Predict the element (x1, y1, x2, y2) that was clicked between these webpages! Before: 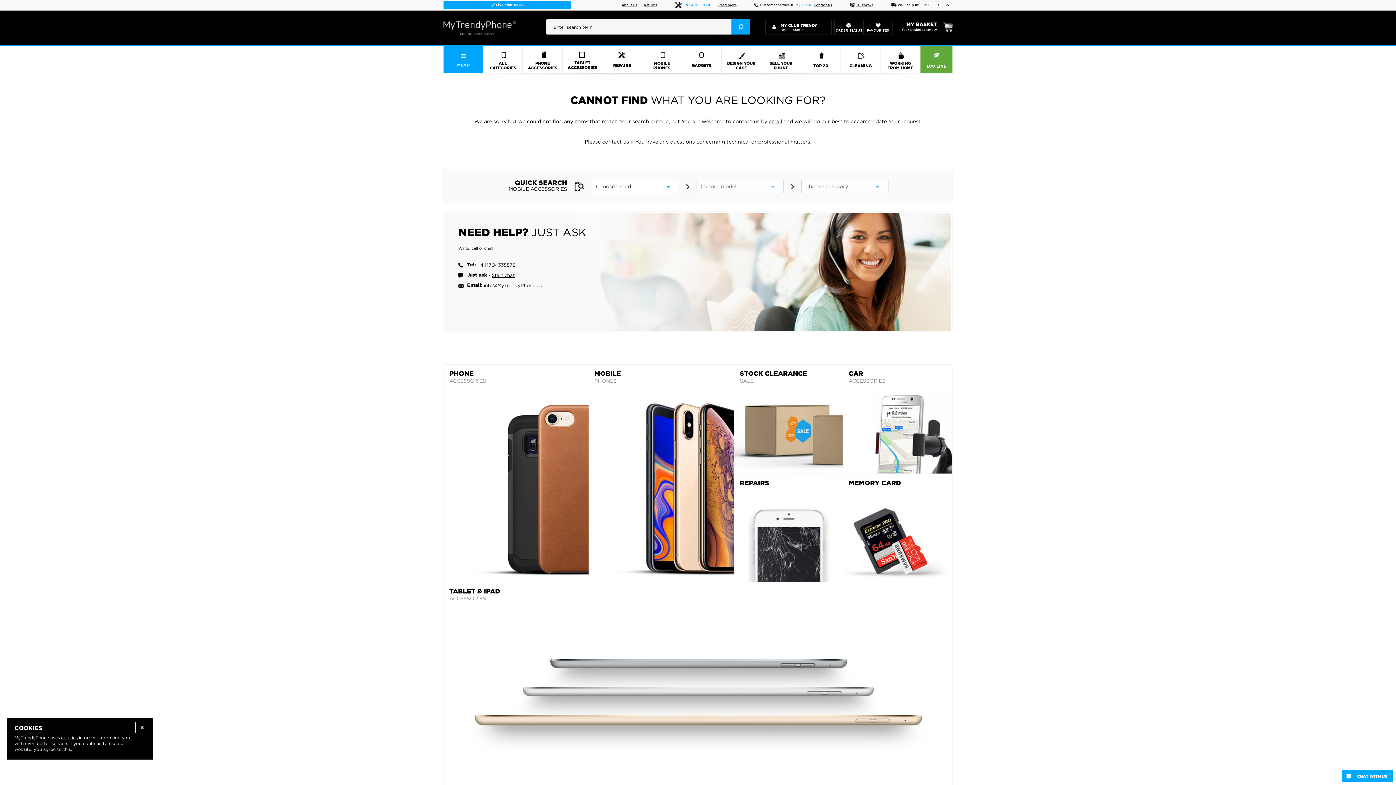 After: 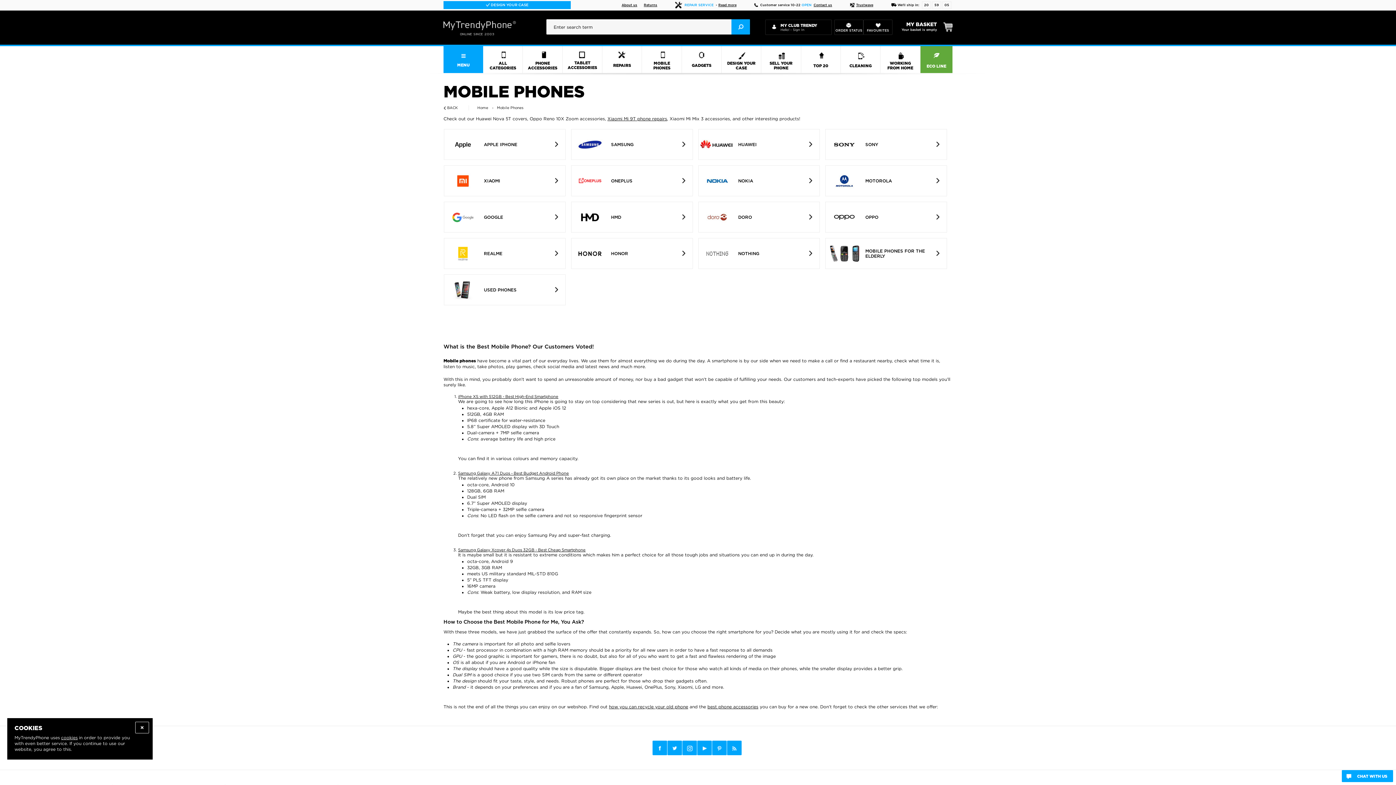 Action: bbox: (642, 46, 678, 73)